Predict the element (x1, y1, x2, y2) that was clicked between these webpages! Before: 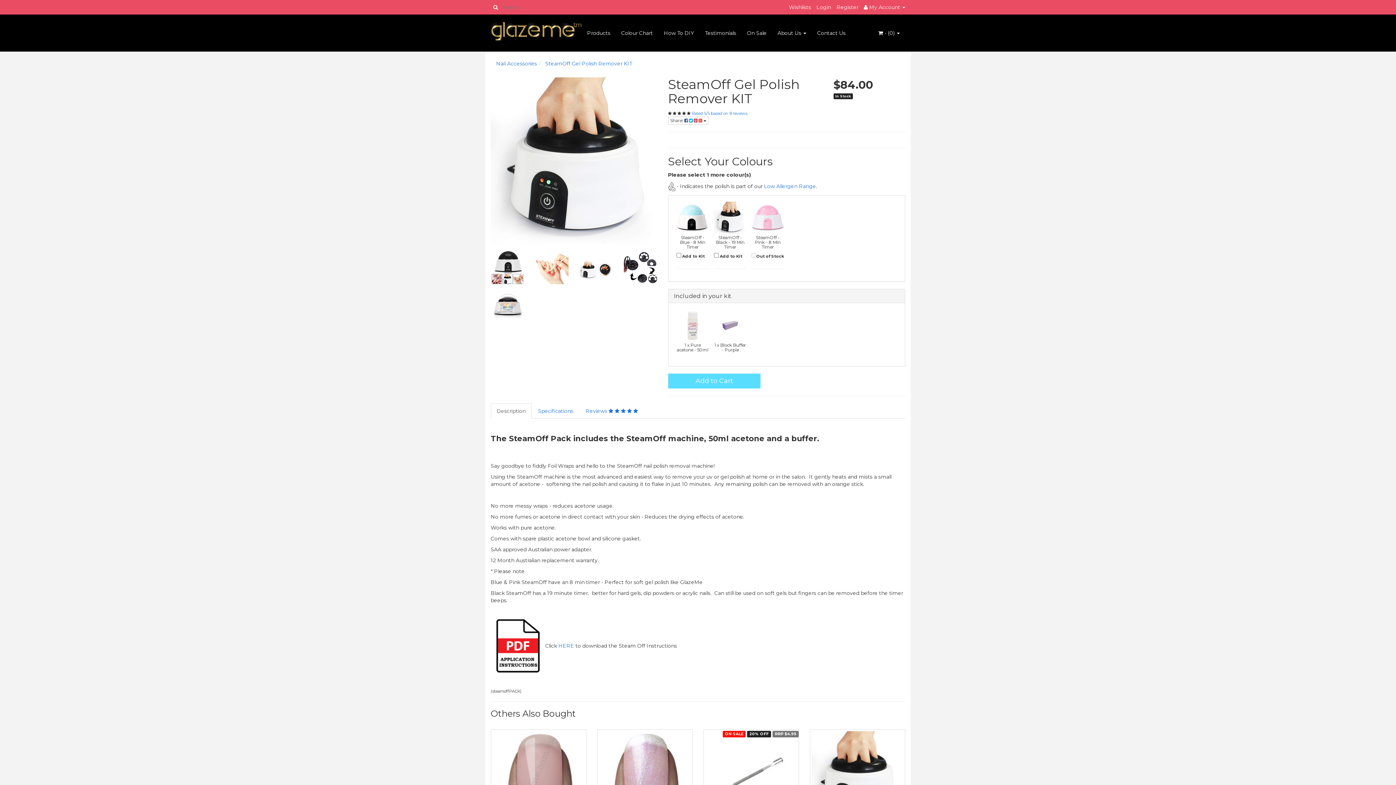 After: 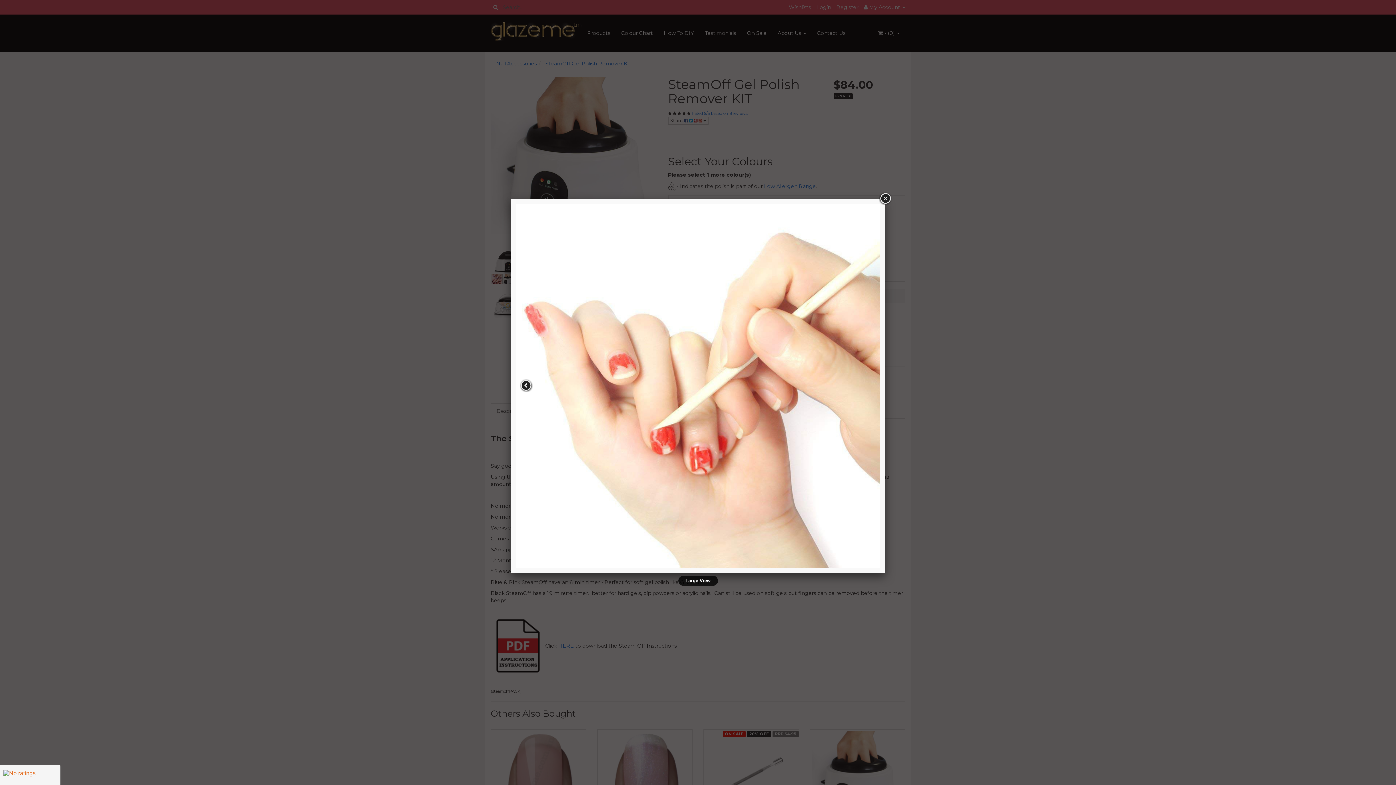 Action: bbox: (535, 251, 568, 284)